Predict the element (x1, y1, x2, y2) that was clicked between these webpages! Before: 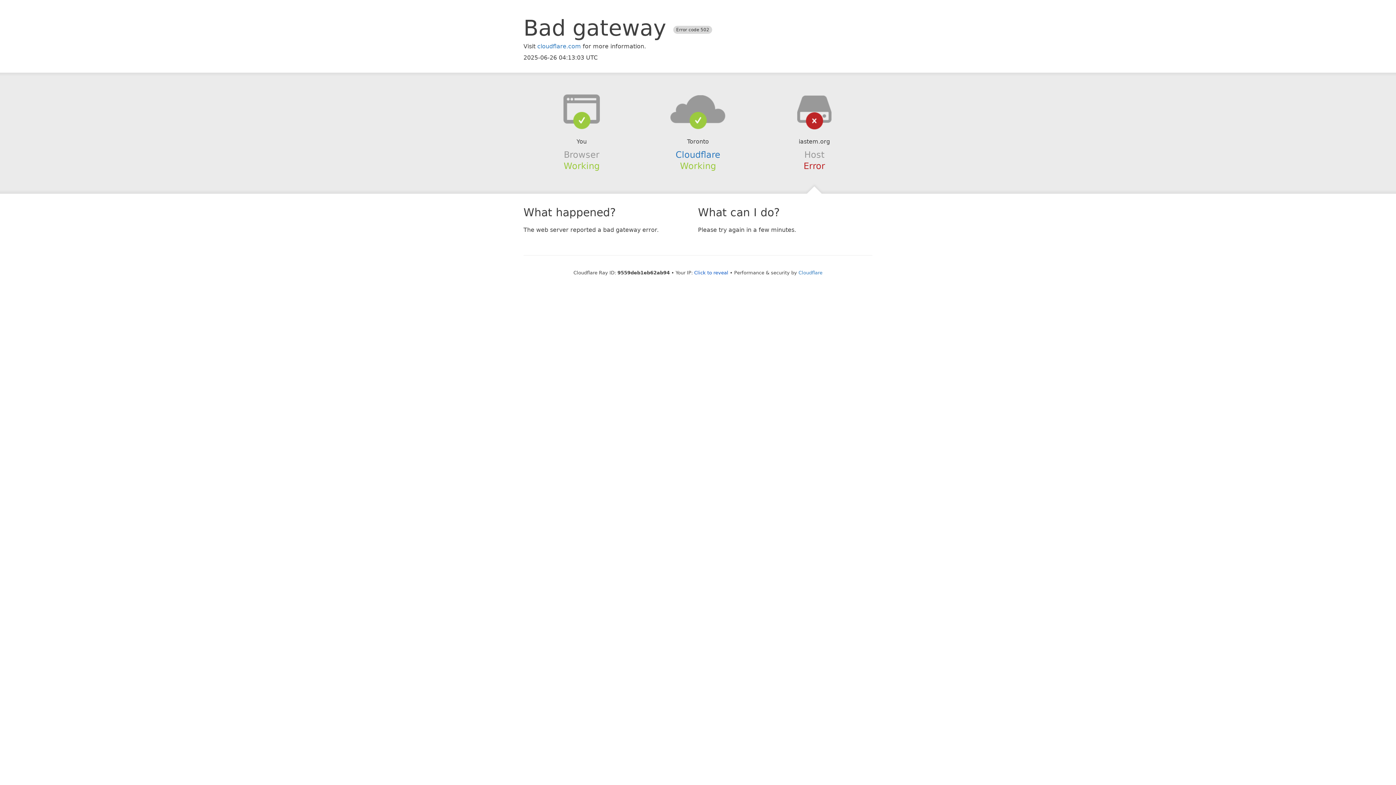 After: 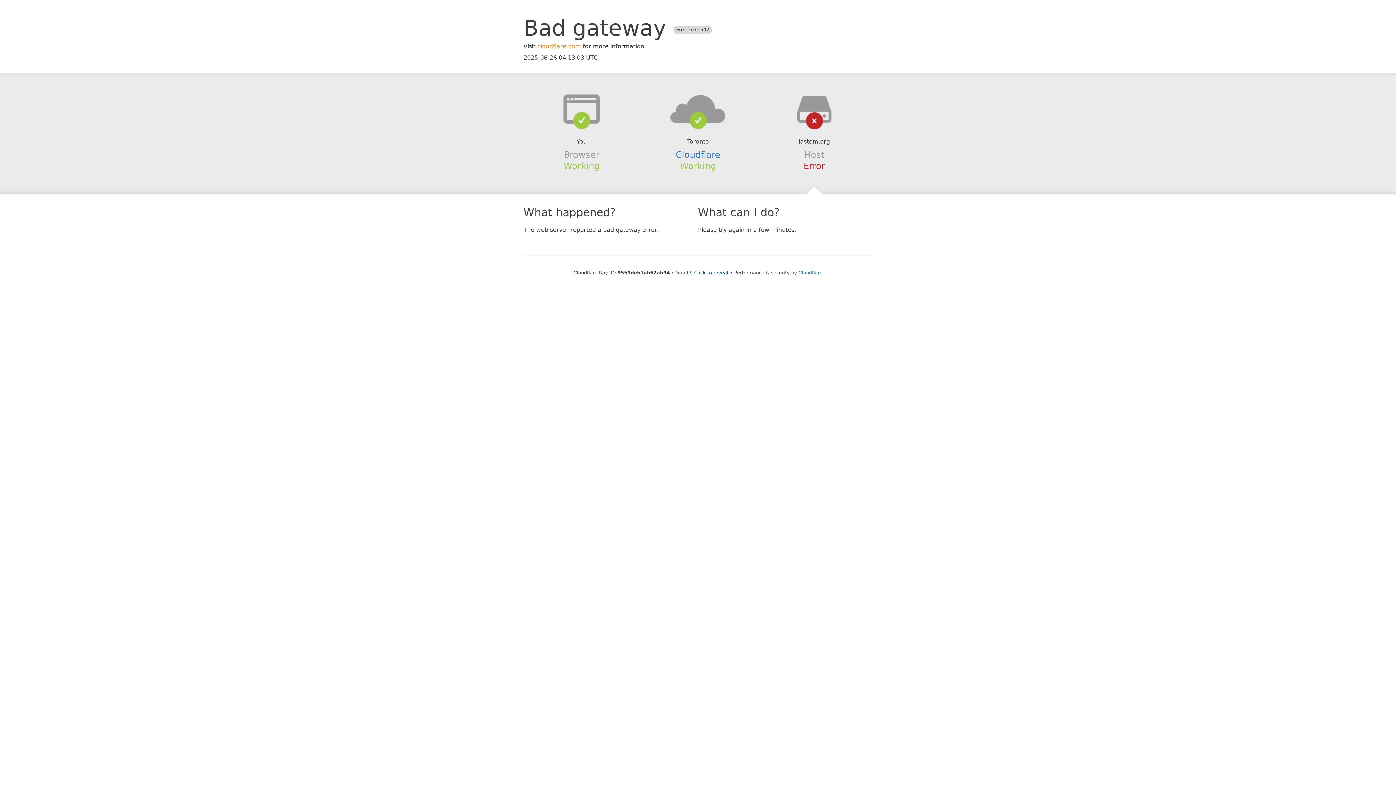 Action: label: cloudflare.com bbox: (537, 42, 581, 49)